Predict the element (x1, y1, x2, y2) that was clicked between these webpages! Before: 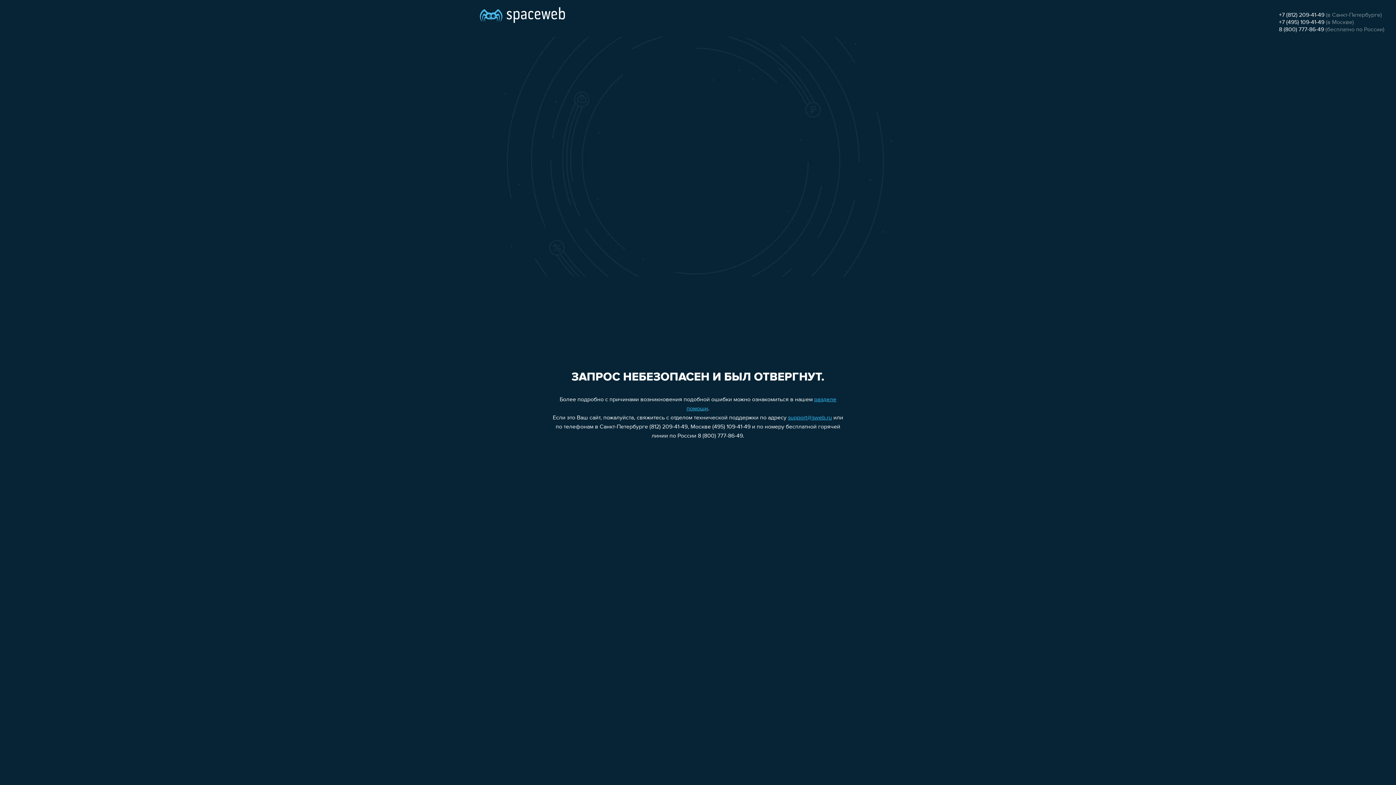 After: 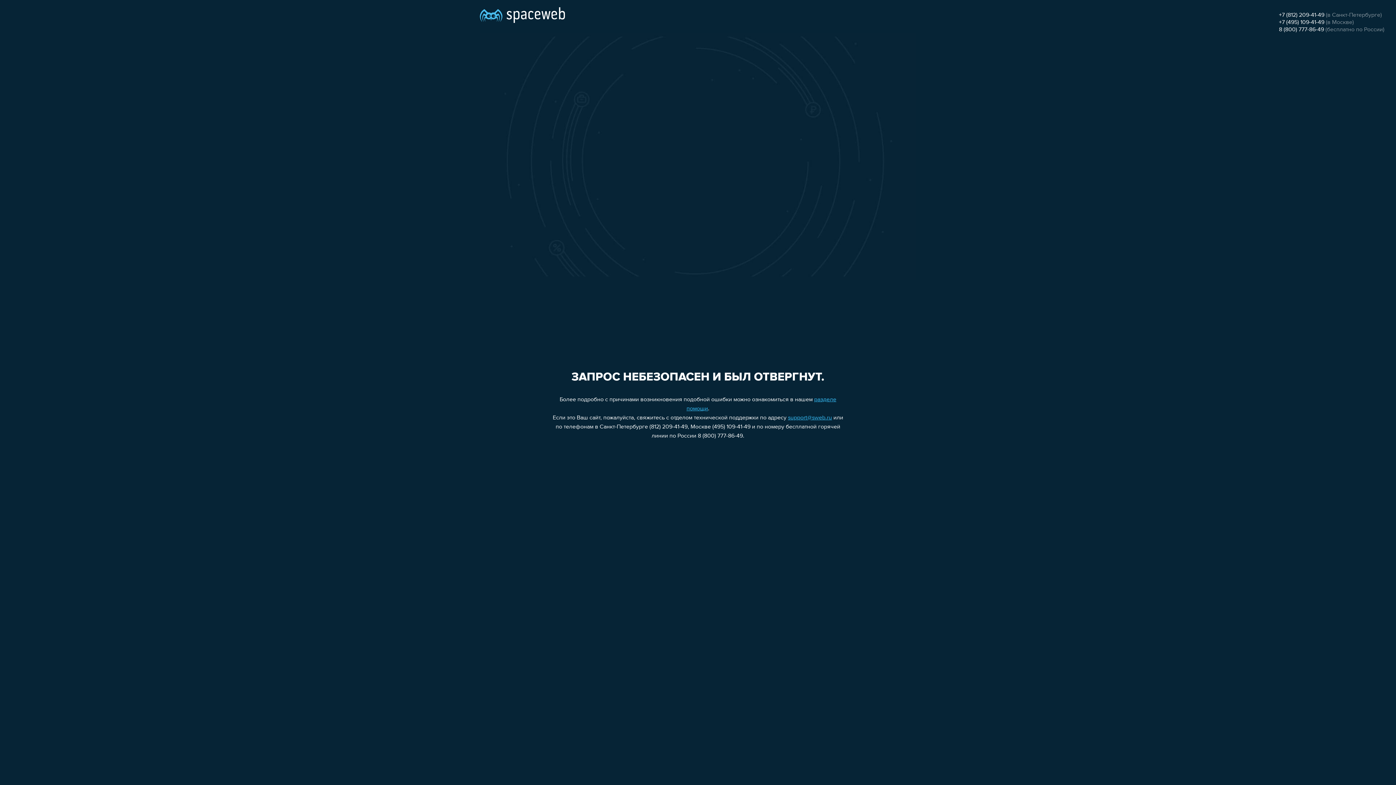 Action: bbox: (1279, 26, 1324, 32) label: 8 (800) 777-86-49